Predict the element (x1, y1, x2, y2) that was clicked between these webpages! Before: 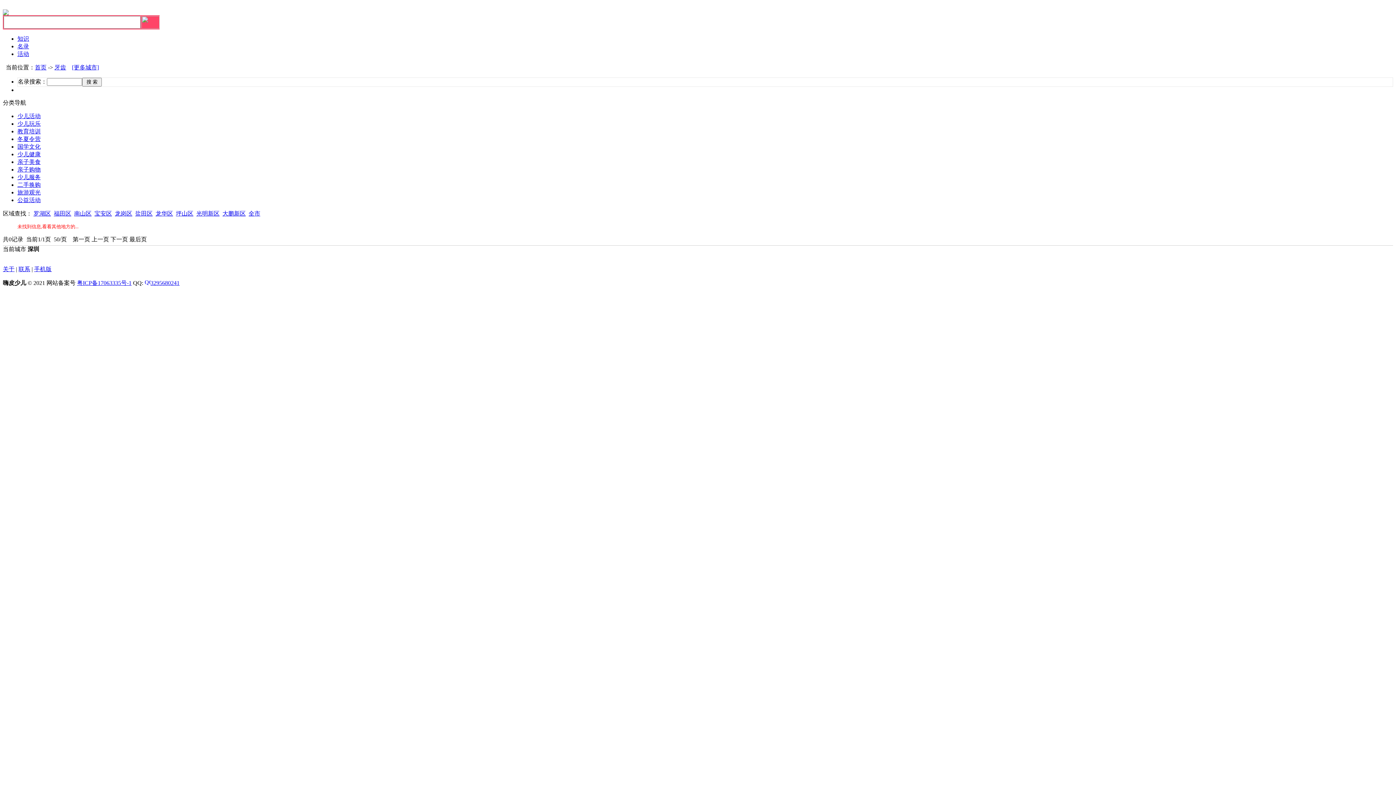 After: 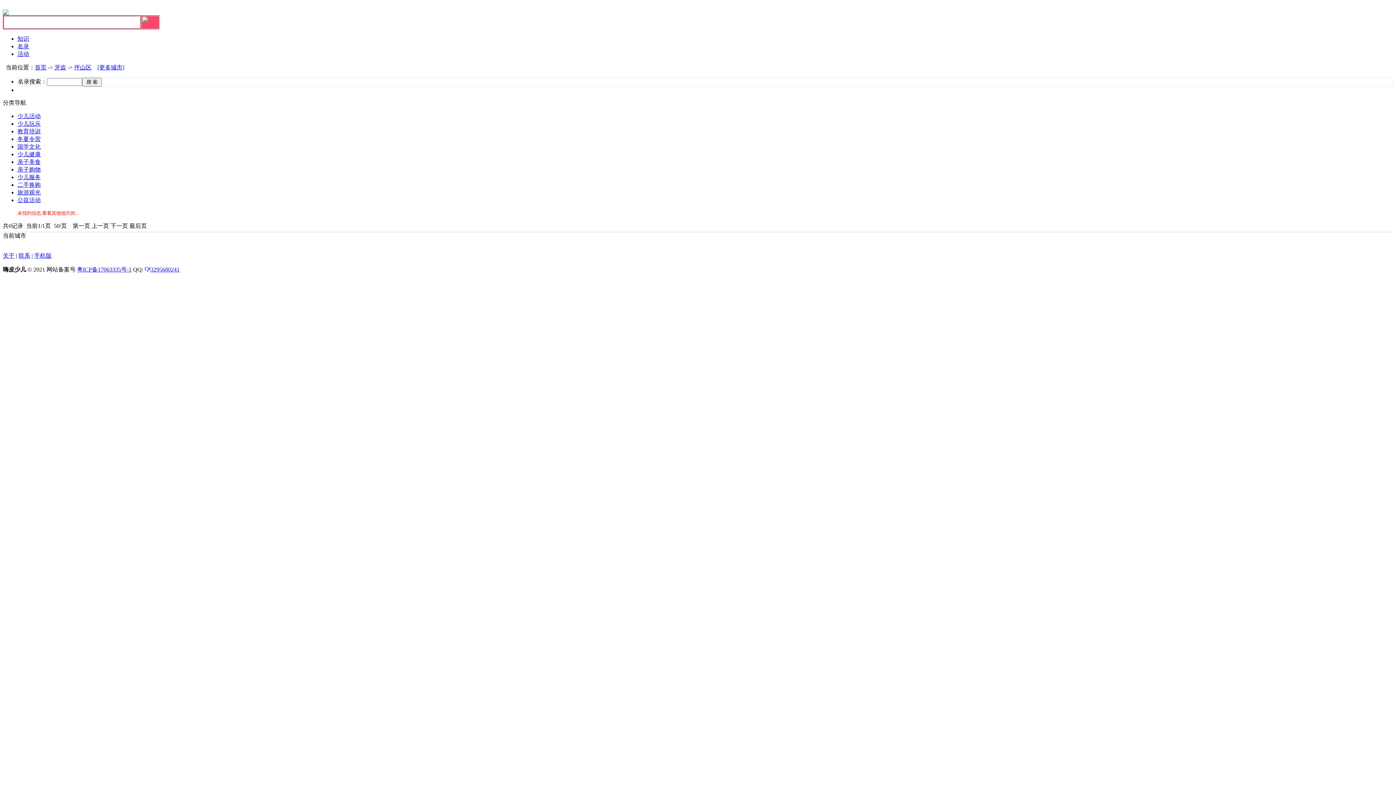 Action: bbox: (176, 210, 193, 216) label: 坪山区